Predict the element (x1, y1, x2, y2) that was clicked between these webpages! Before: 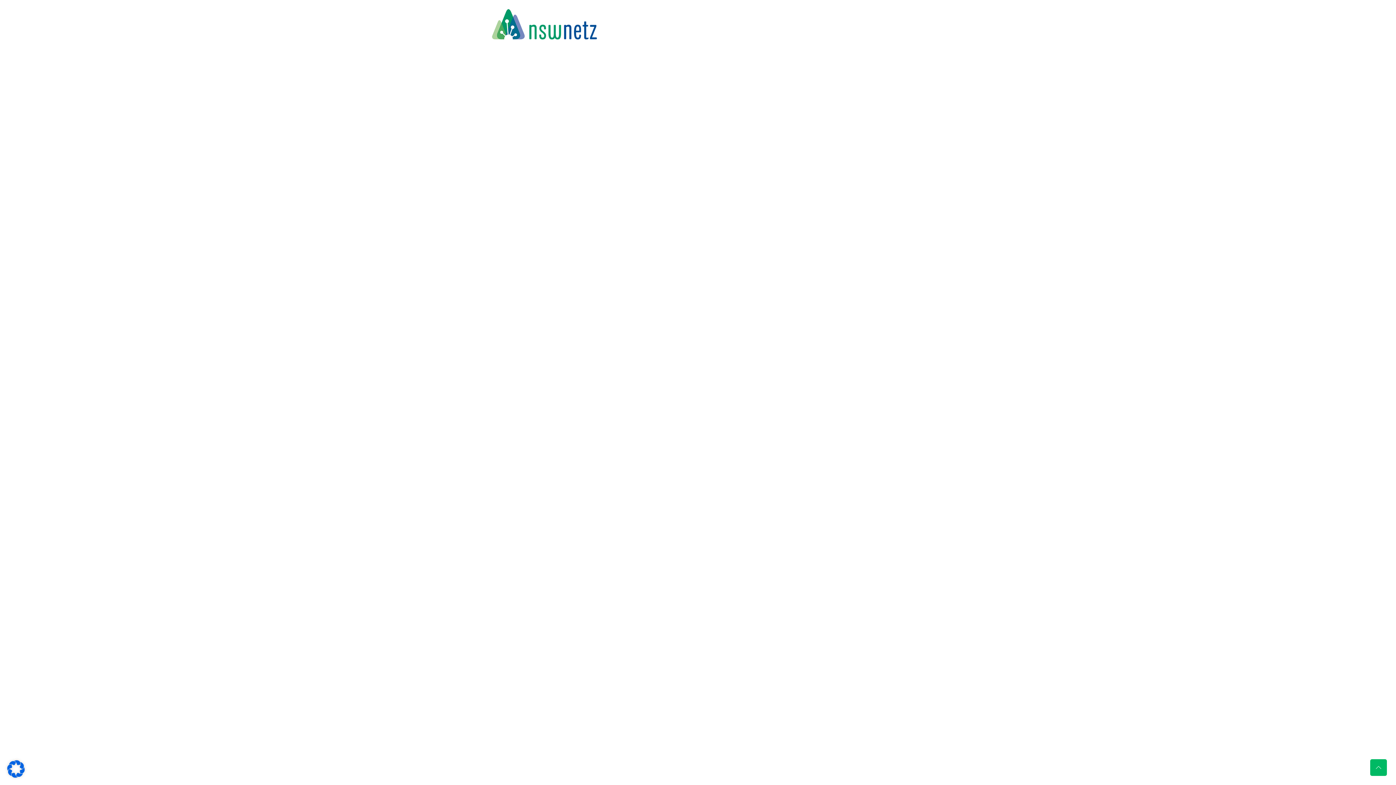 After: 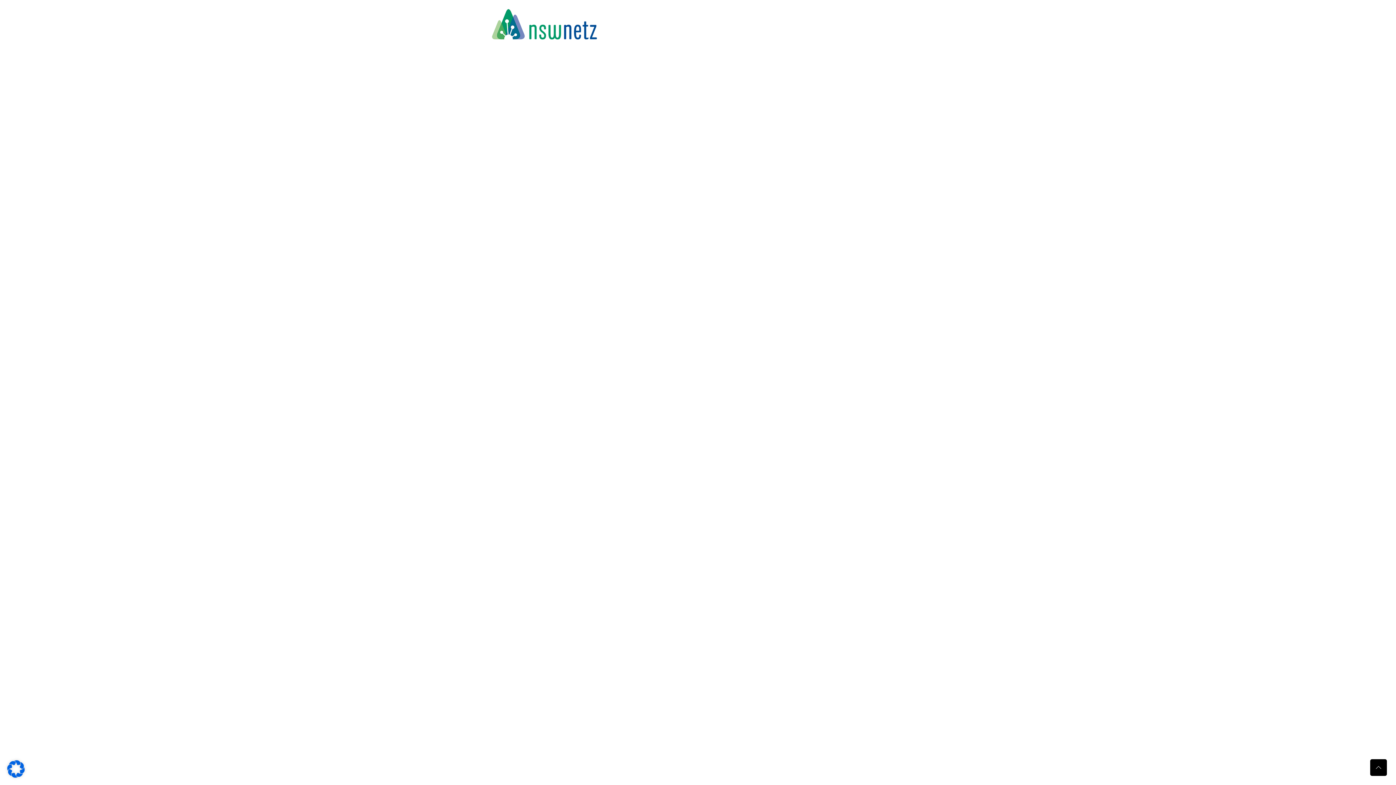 Action: bbox: (1370, 759, 1387, 776)